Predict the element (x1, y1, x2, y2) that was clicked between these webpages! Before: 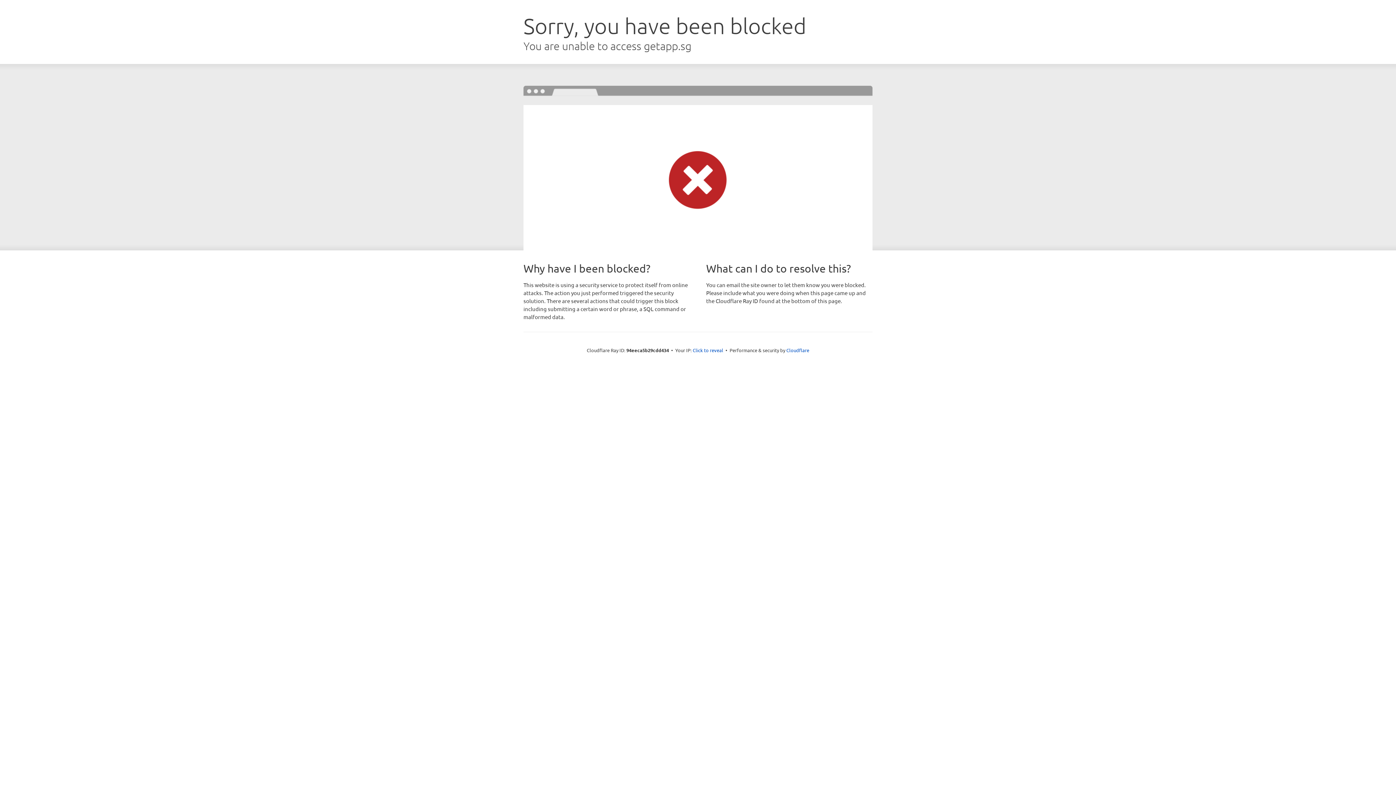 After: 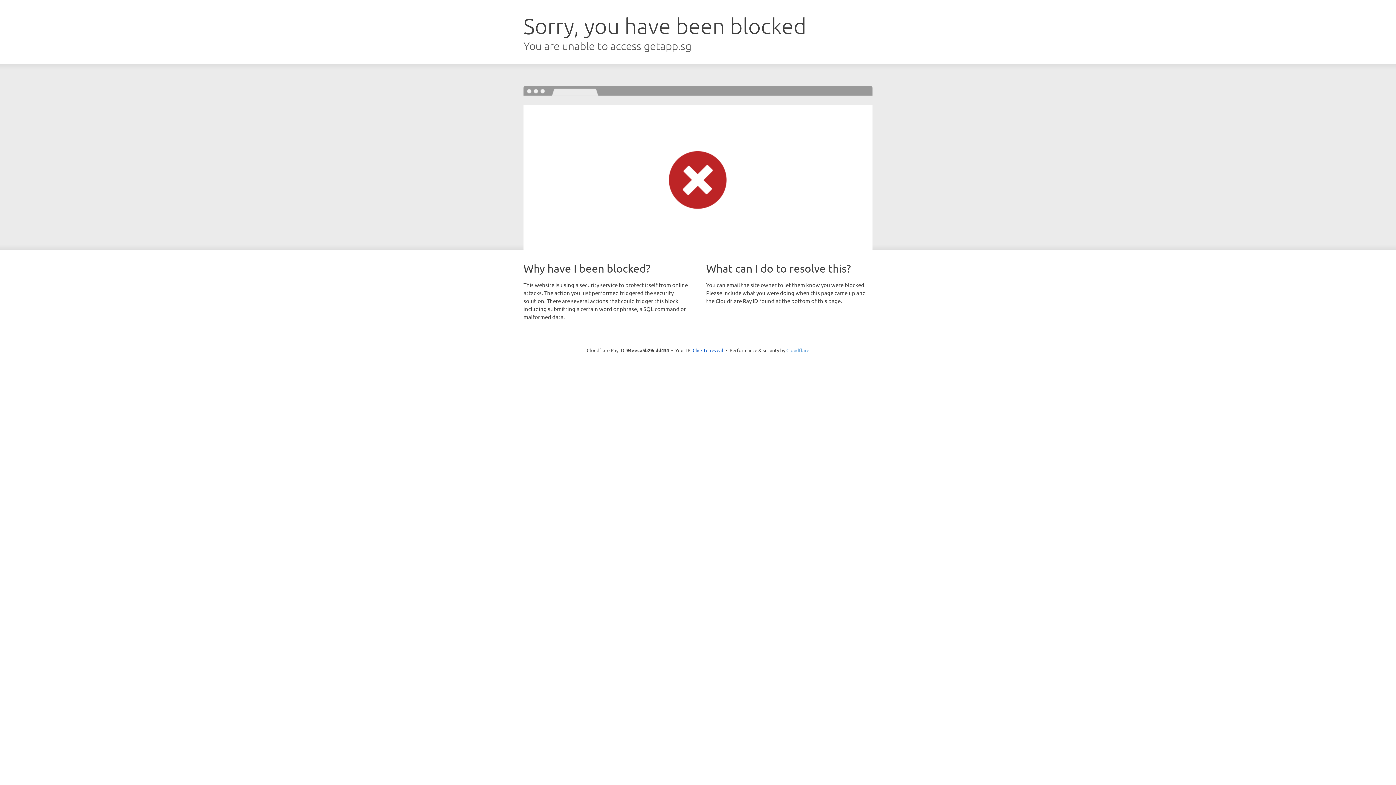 Action: bbox: (786, 347, 809, 353) label: Cloudflare